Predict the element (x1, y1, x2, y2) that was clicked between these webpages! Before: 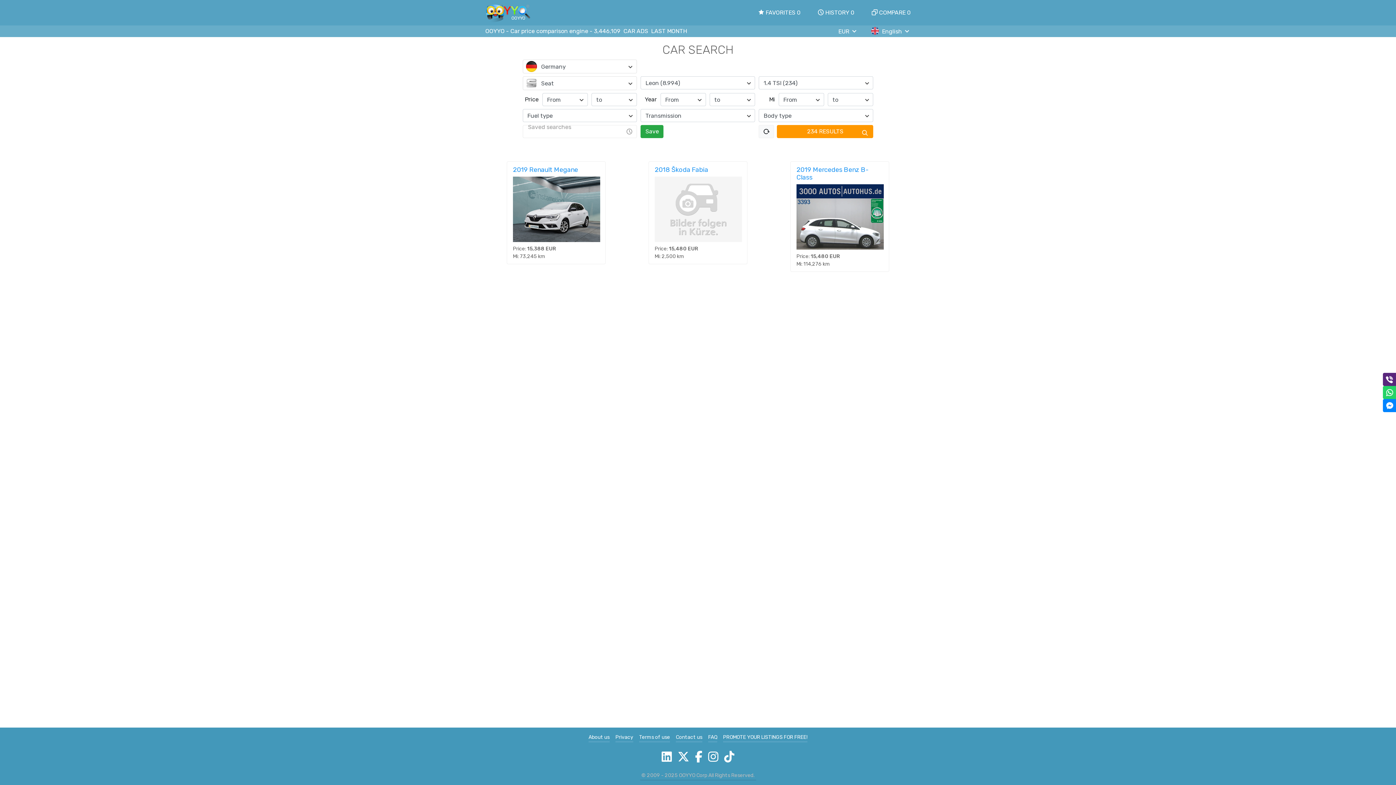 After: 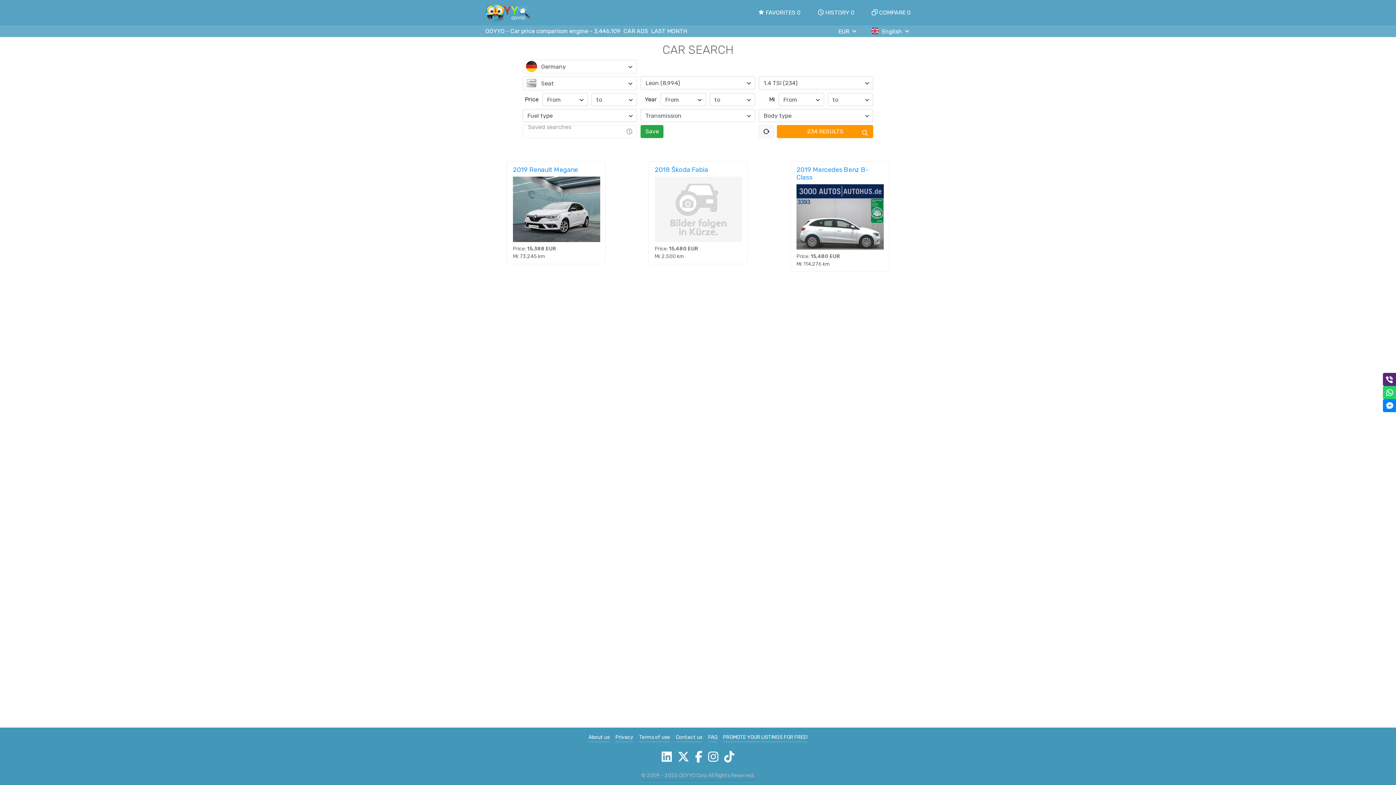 Action: bbox: (724, 748, 734, 766)